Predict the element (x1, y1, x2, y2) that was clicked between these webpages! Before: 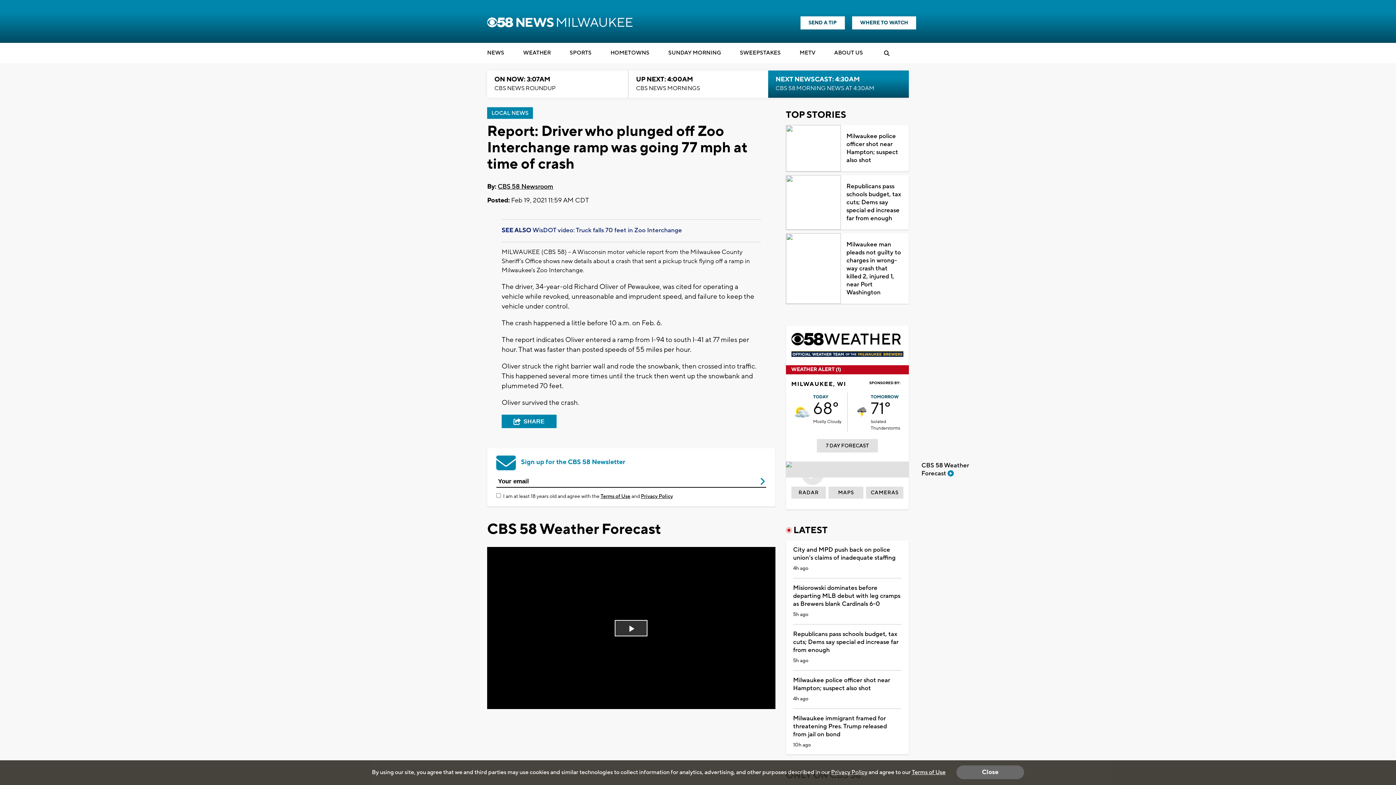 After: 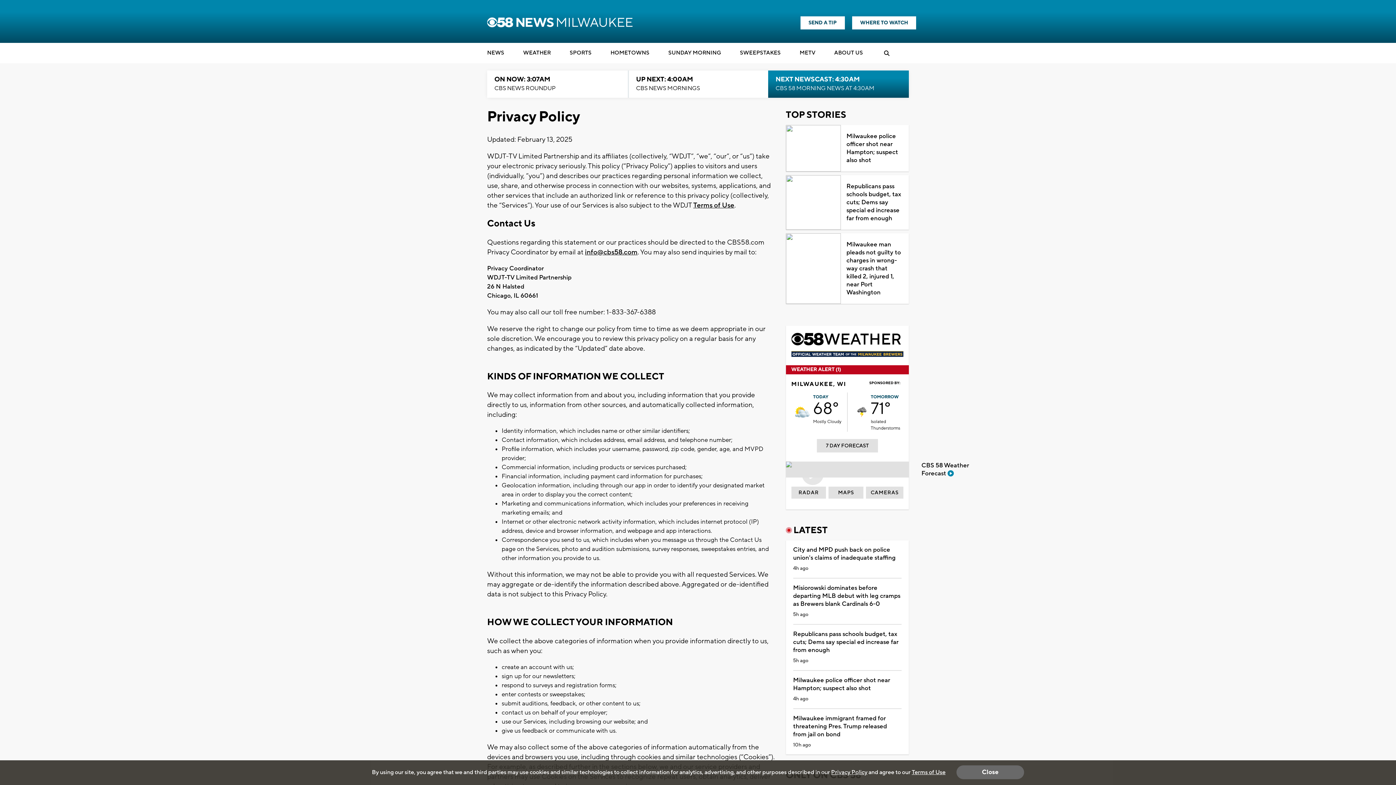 Action: bbox: (831, 769, 867, 776) label: Privacy Policy